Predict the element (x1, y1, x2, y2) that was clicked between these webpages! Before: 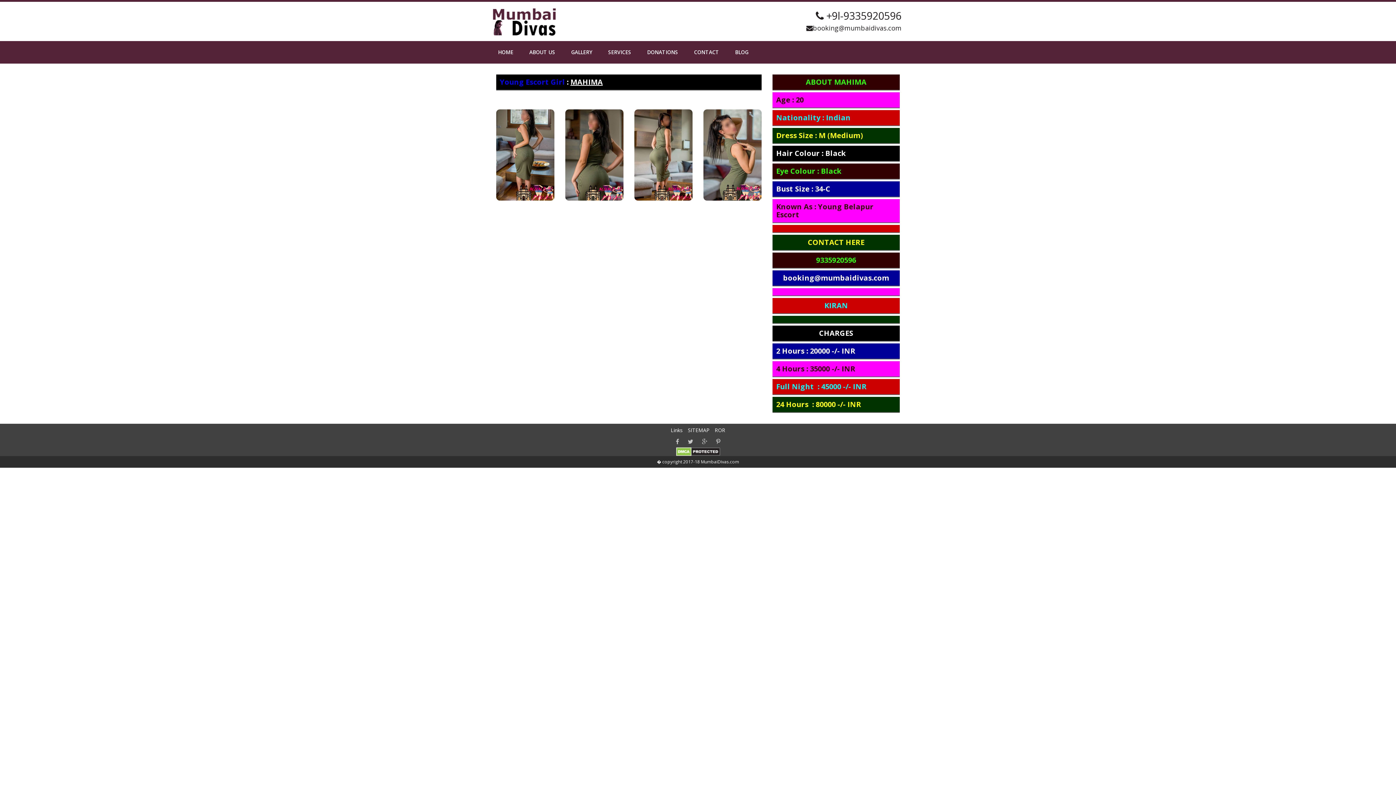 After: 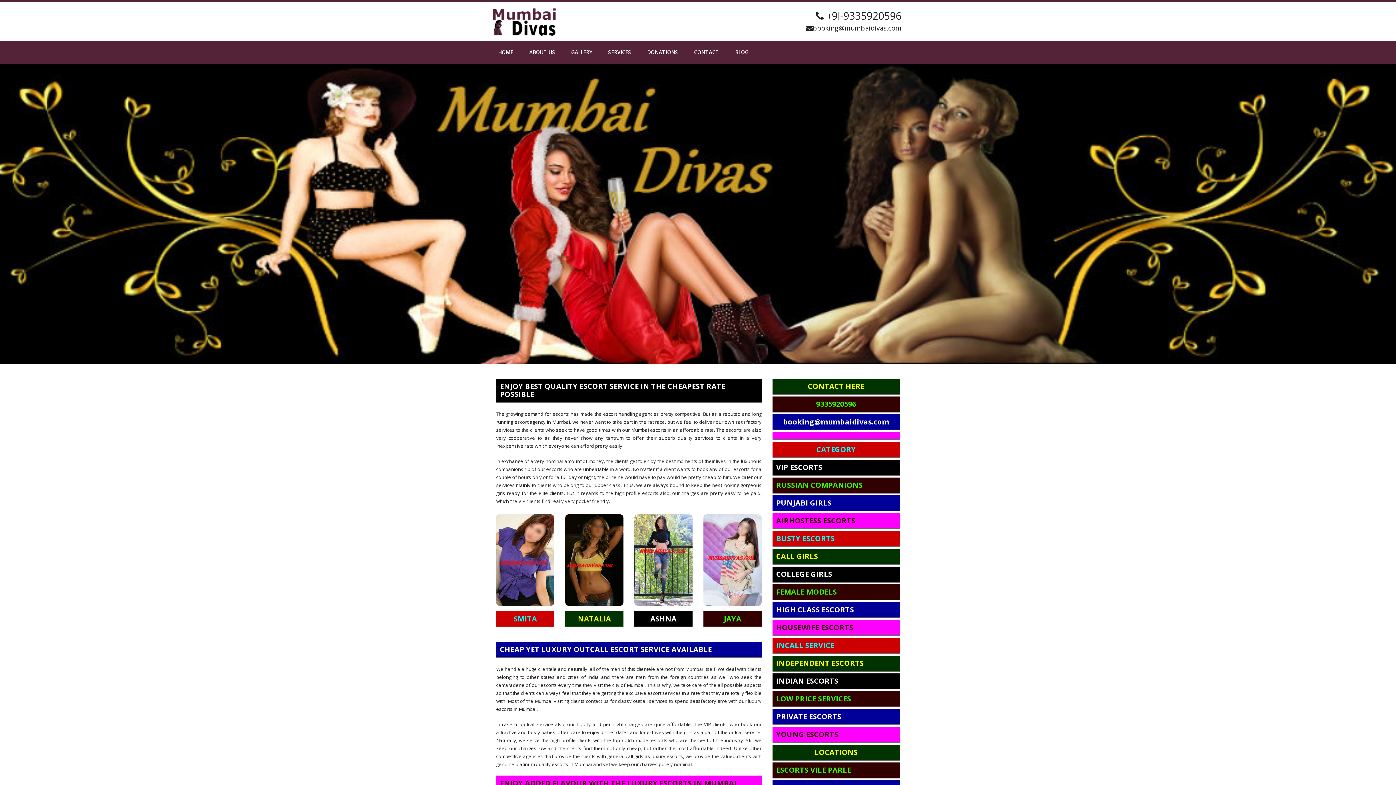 Action: label: DONATIONS bbox: (640, 41, 685, 63)